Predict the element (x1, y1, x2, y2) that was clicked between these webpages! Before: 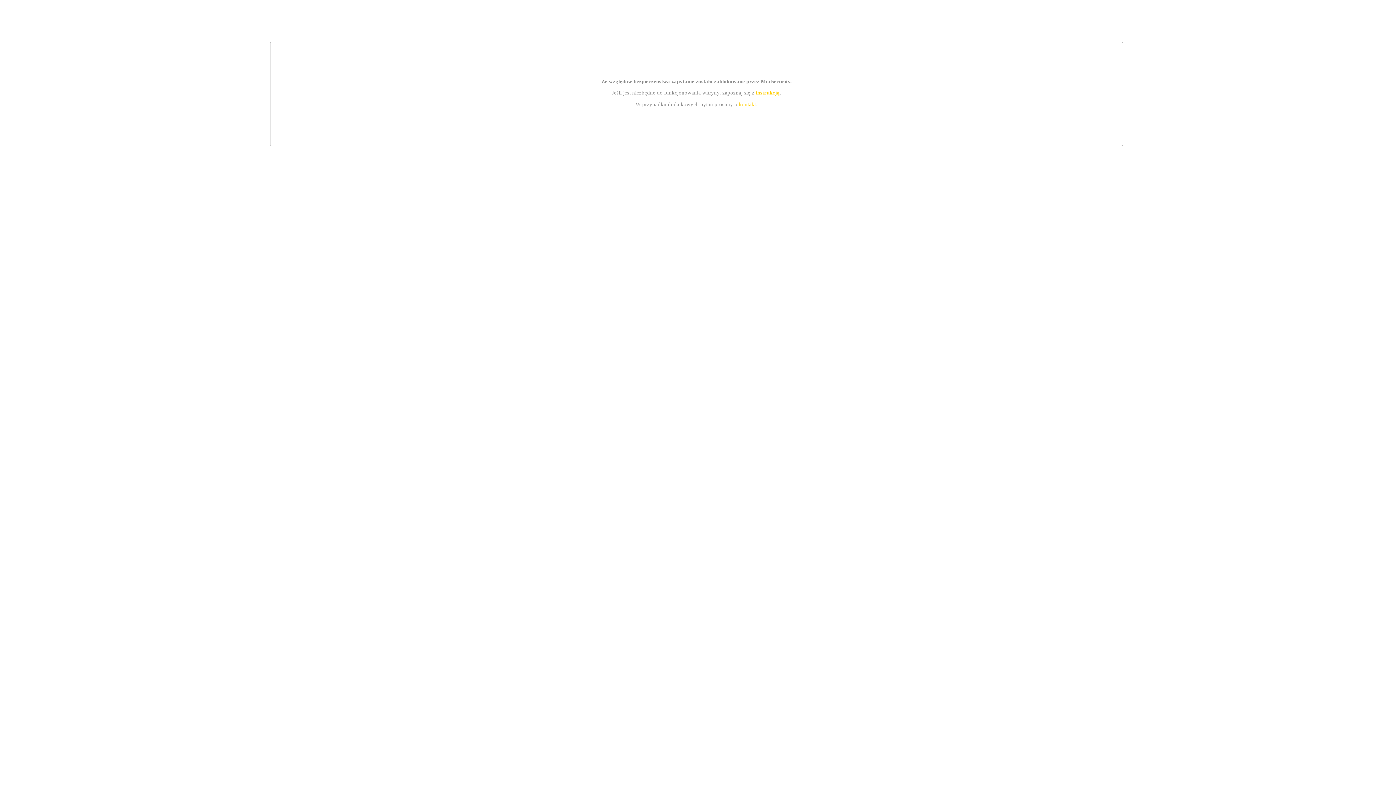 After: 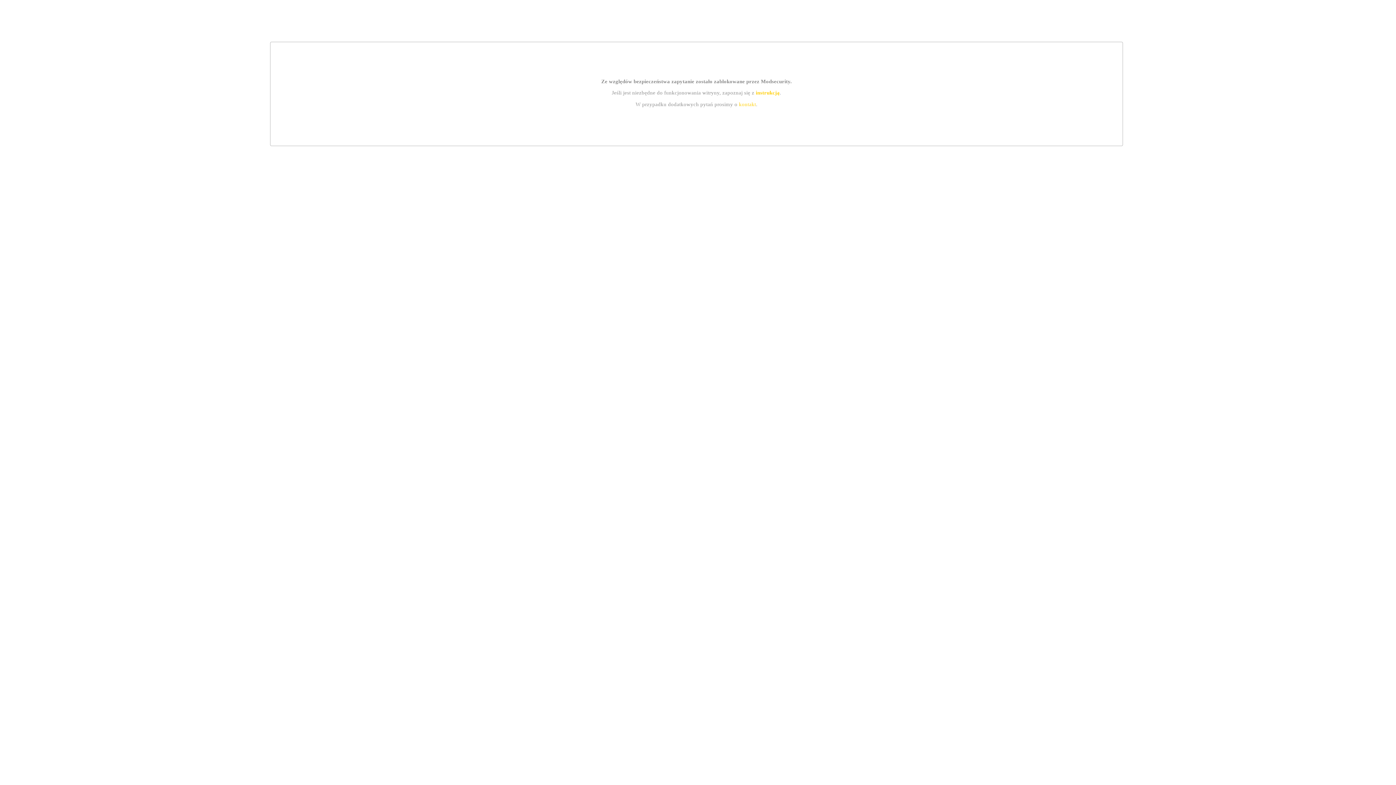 Action: label: kontakt bbox: (739, 101, 756, 107)